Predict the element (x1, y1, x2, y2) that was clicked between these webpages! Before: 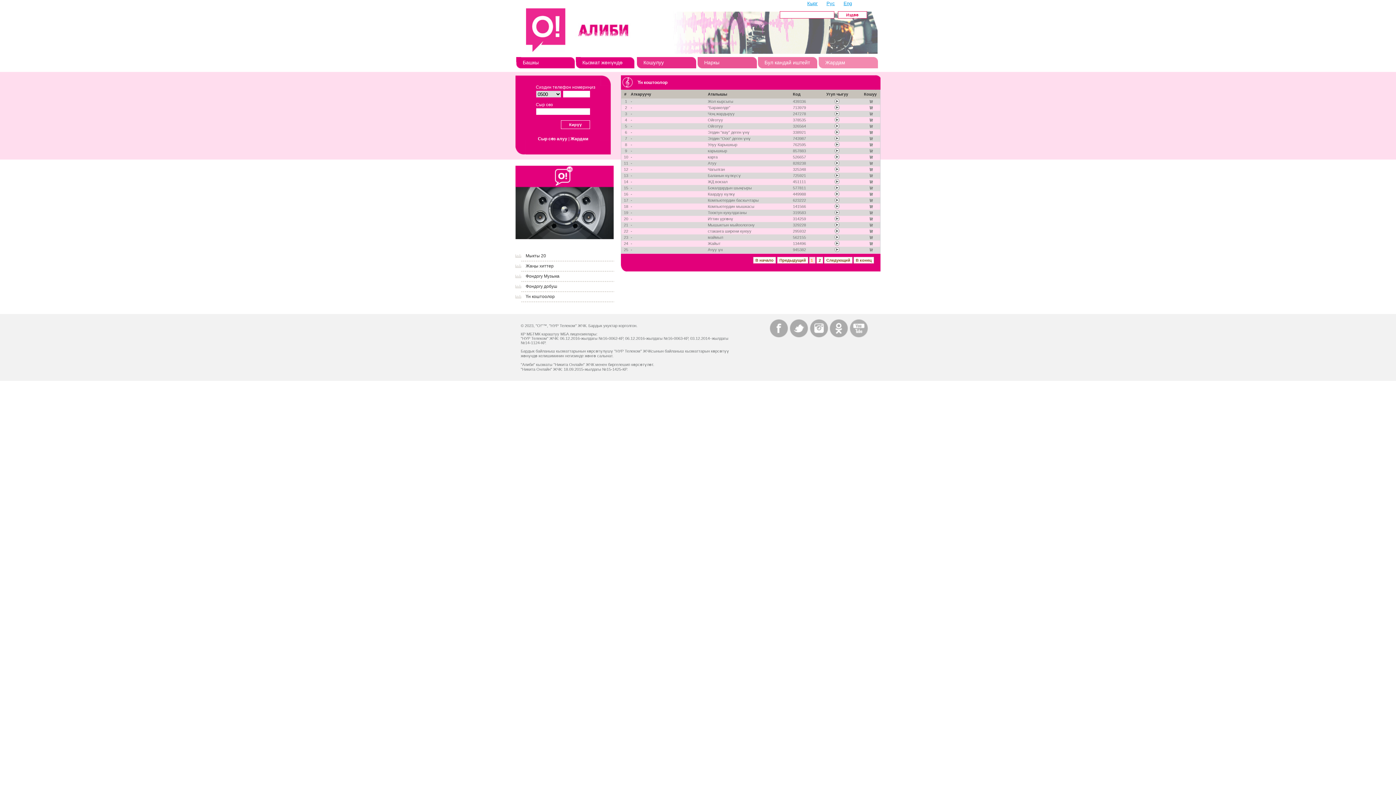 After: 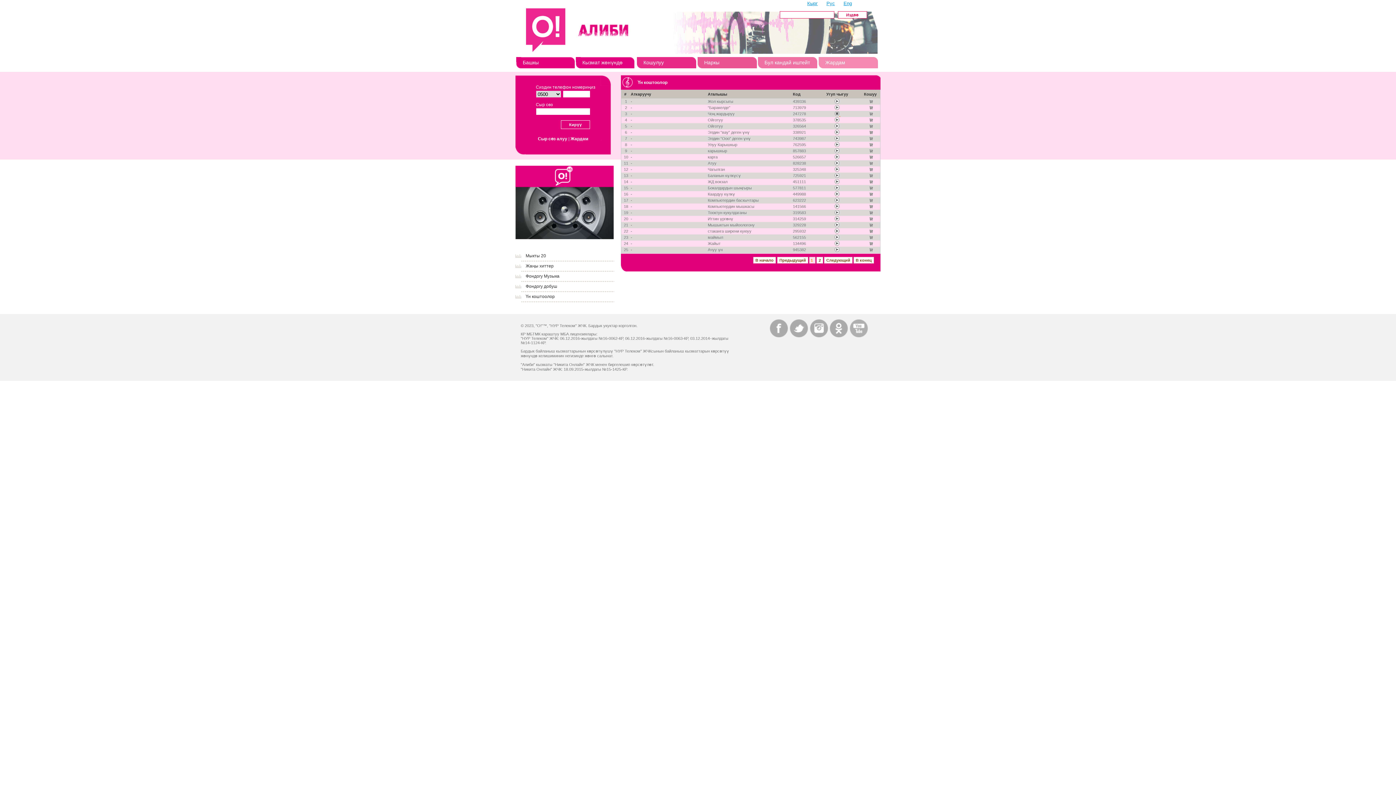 Action: bbox: (834, 112, 840, 116) label:  